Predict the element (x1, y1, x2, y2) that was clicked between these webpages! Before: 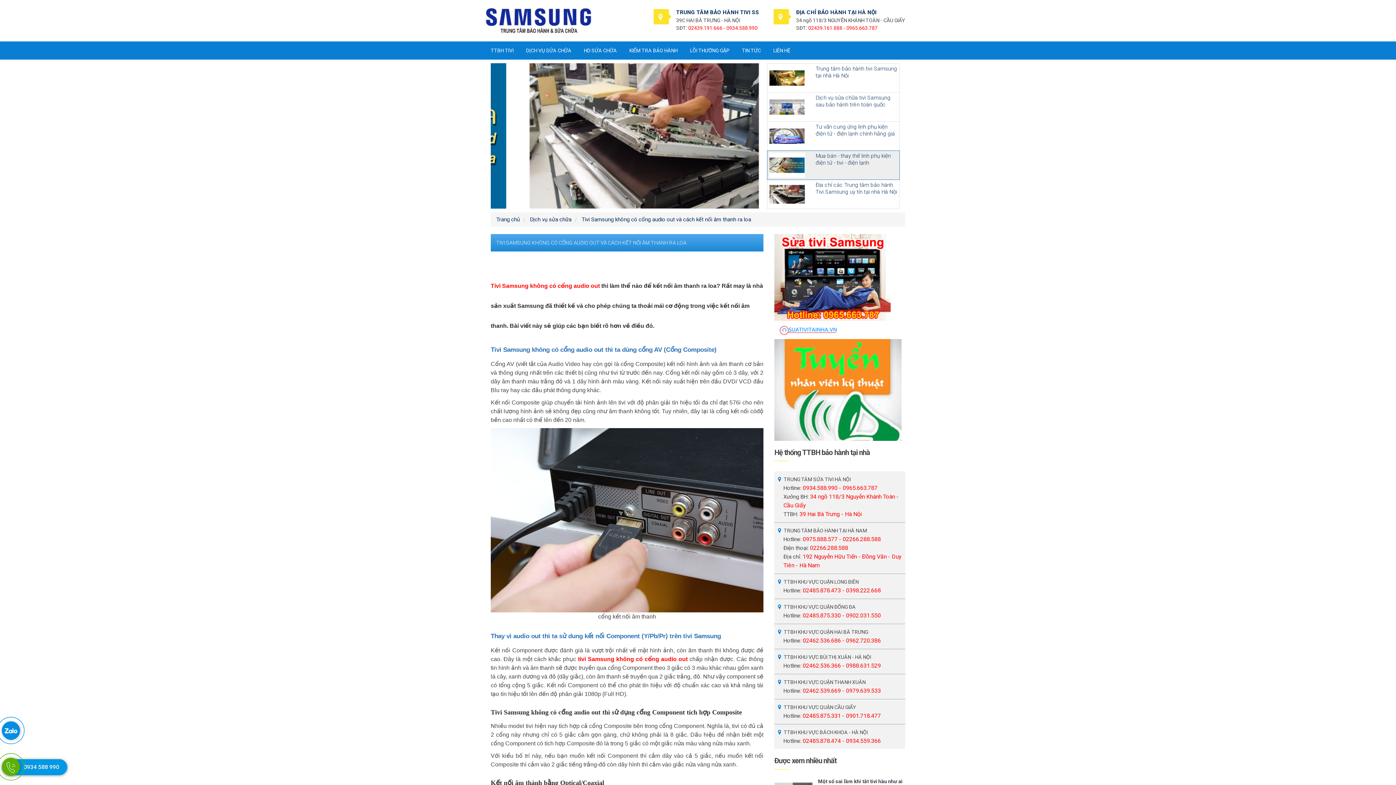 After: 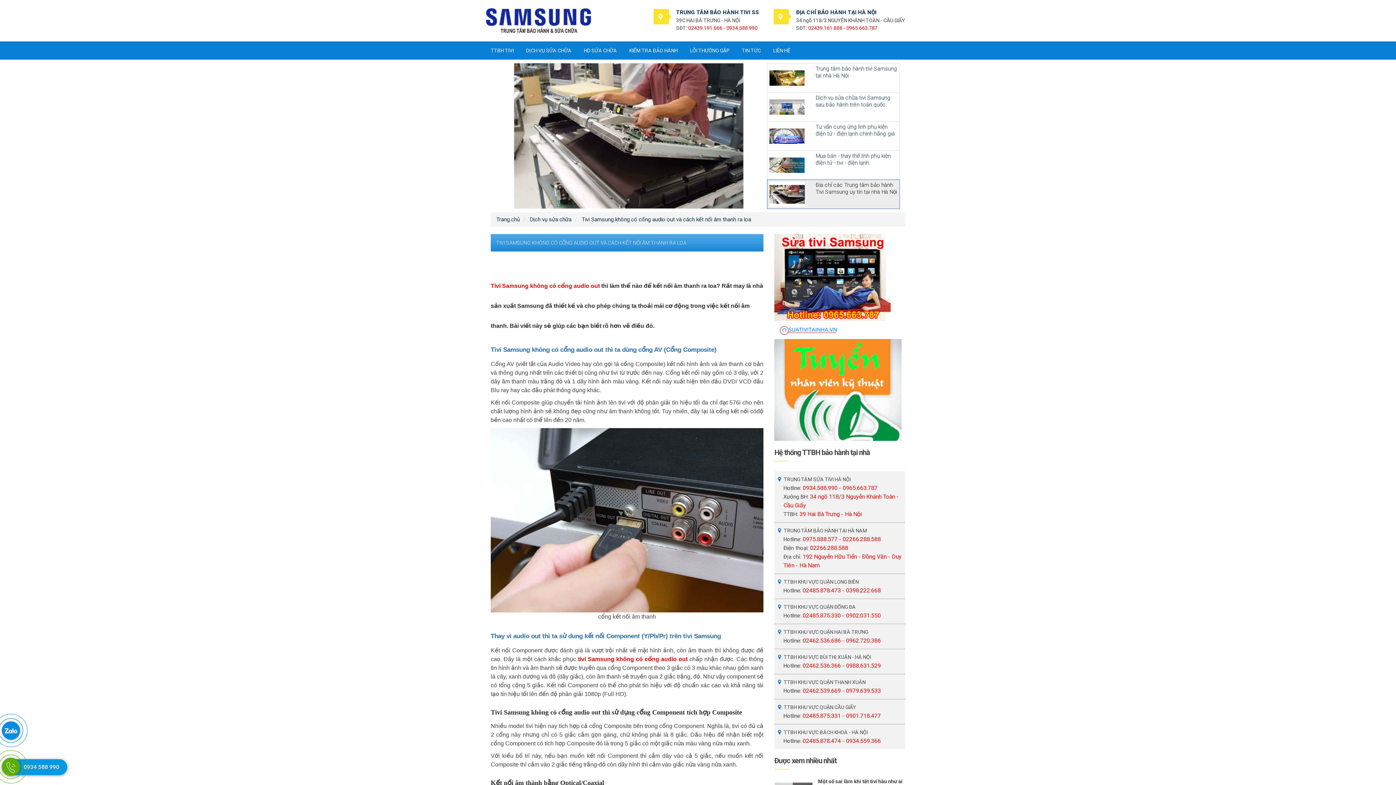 Action: label: Địa chỉ các Trung tâm bảo hành Tivi Samsung uy tín tại nhà Hà Nội bbox: (815, 181, 897, 195)